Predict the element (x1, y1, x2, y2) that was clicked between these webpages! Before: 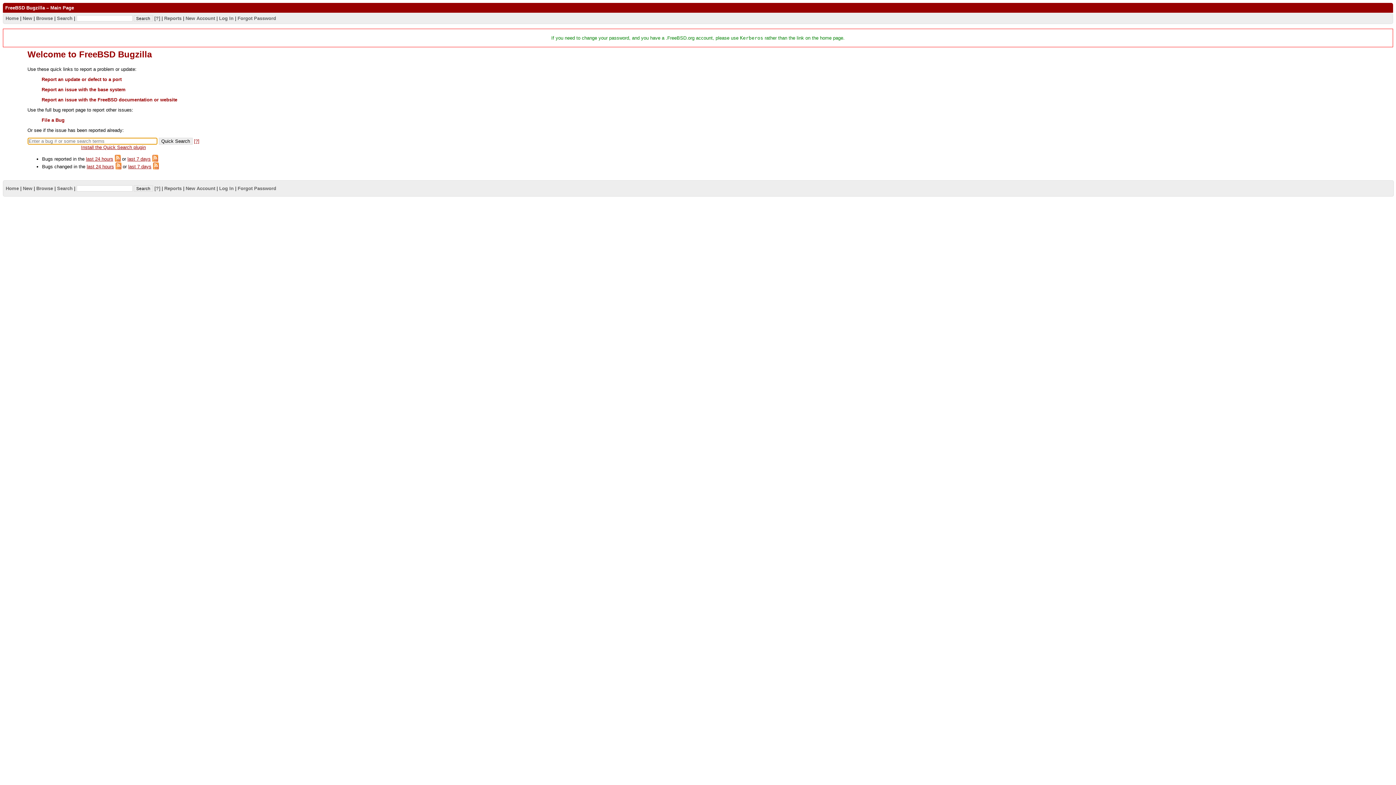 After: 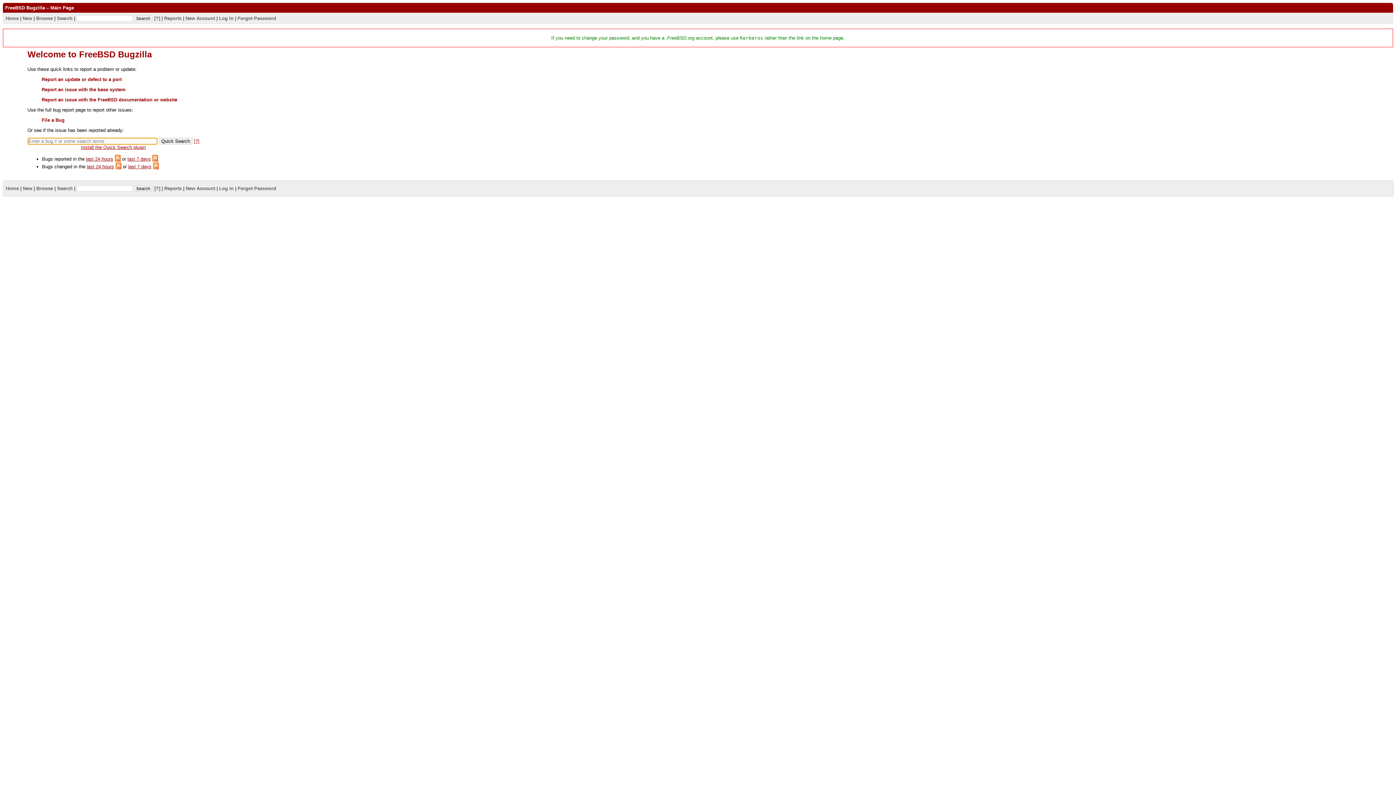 Action: bbox: (5, 185, 18, 191) label: Home